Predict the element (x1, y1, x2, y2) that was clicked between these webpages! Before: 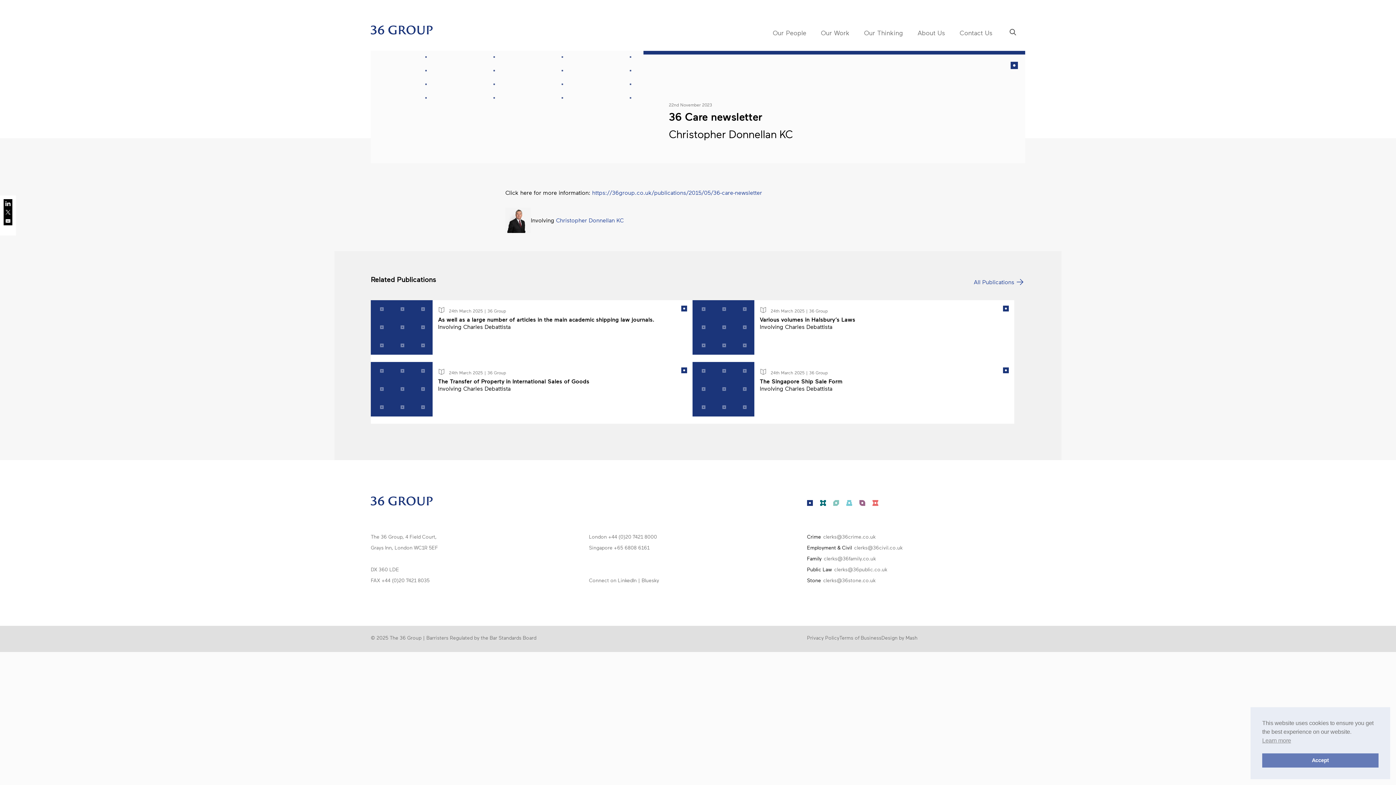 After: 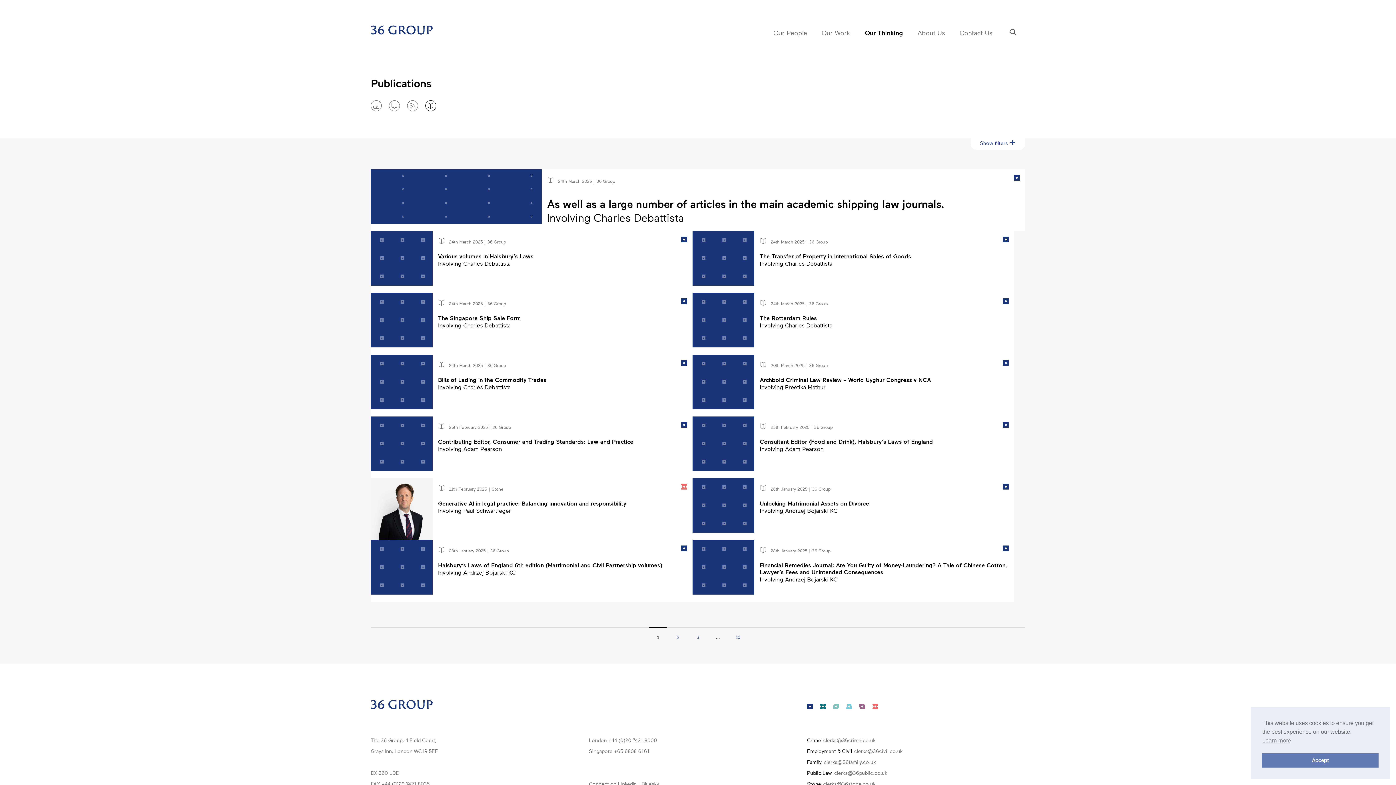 Action: label: All Publications bbox: (974, 274, 1025, 289)